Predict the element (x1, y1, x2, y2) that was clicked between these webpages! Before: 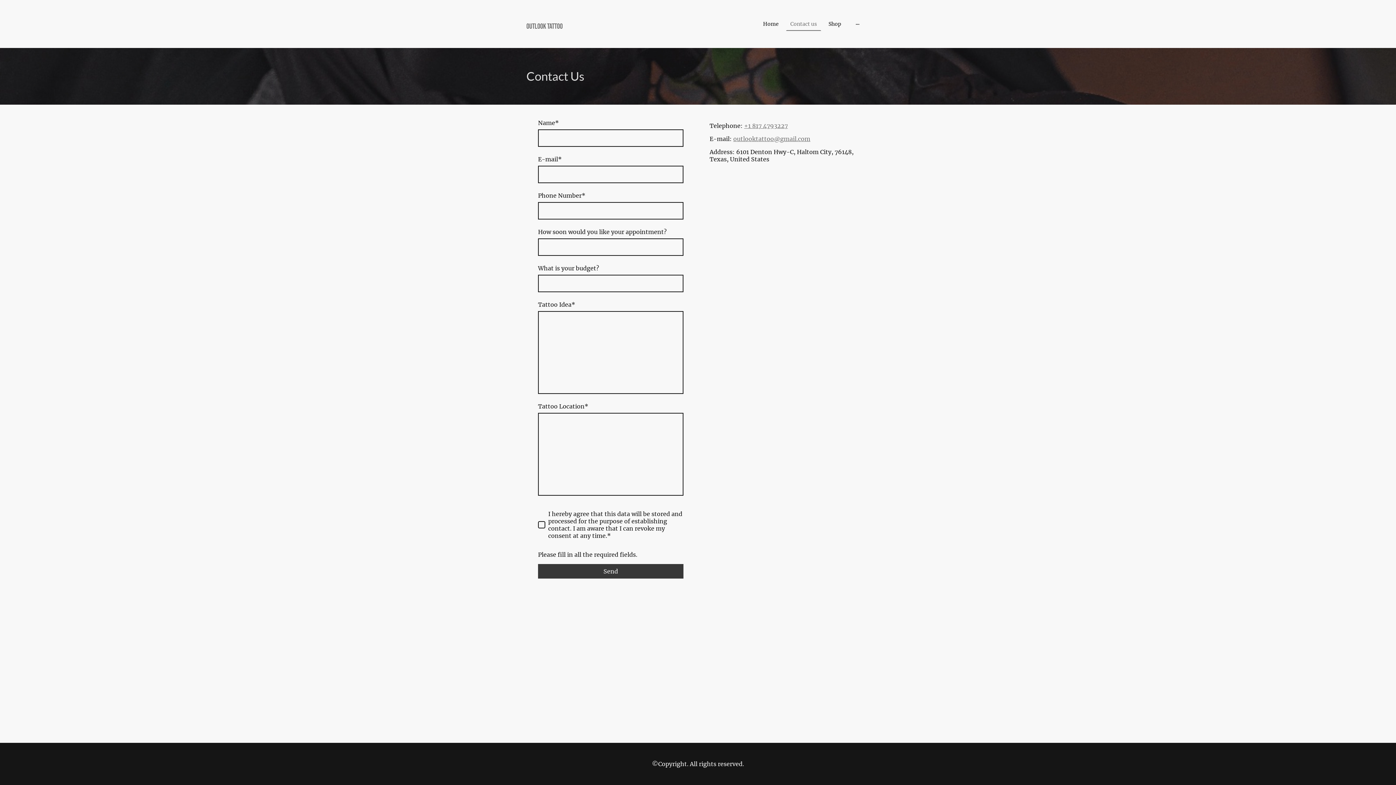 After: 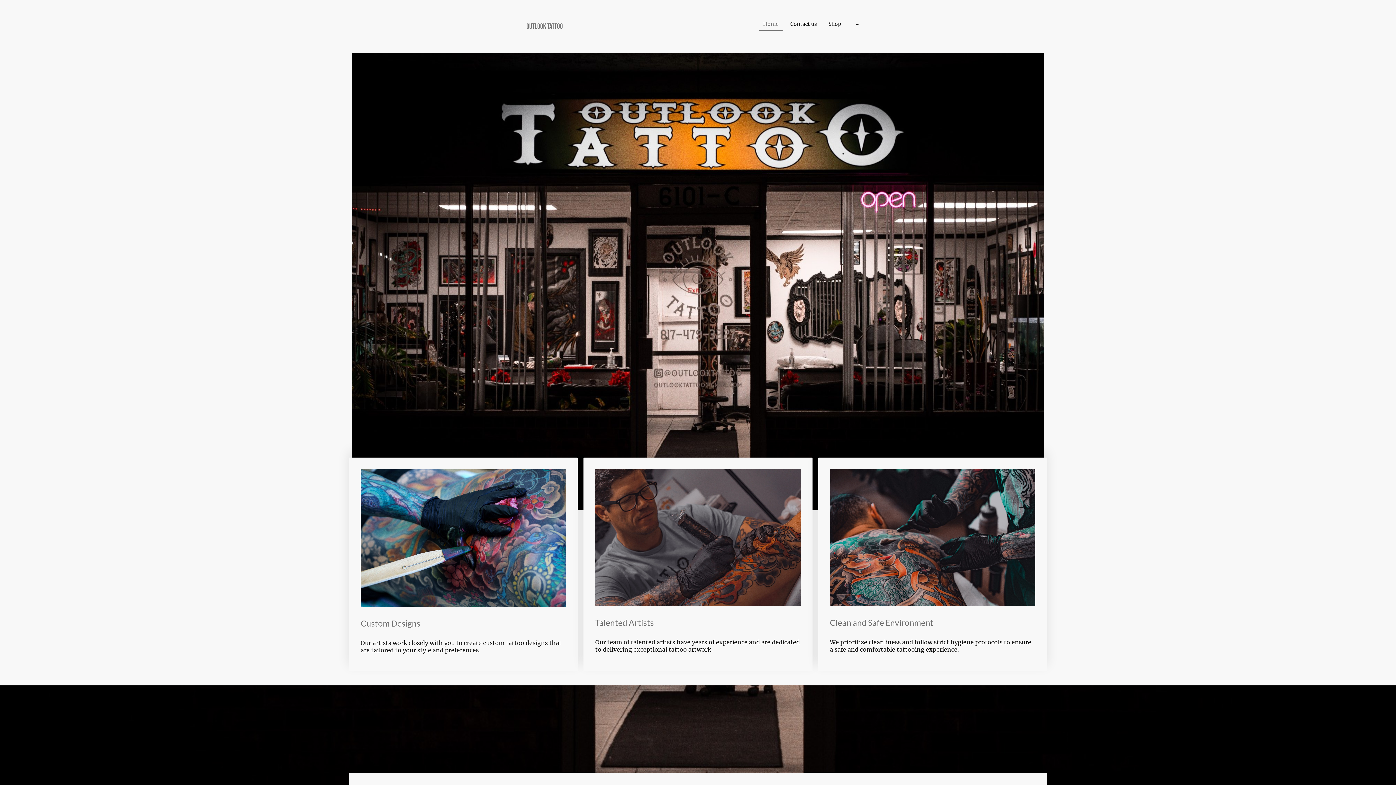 Action: label: Home bbox: (759, 17, 782, 30)